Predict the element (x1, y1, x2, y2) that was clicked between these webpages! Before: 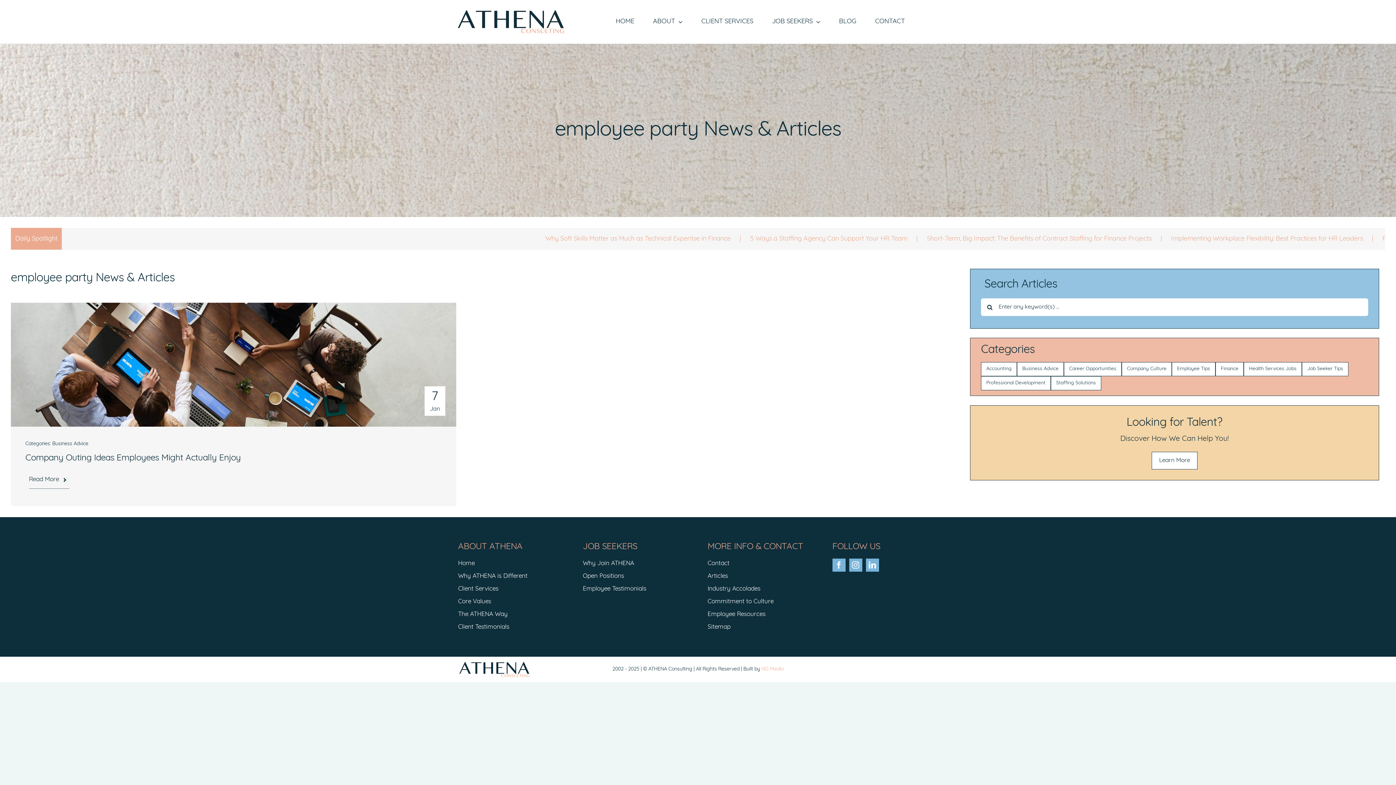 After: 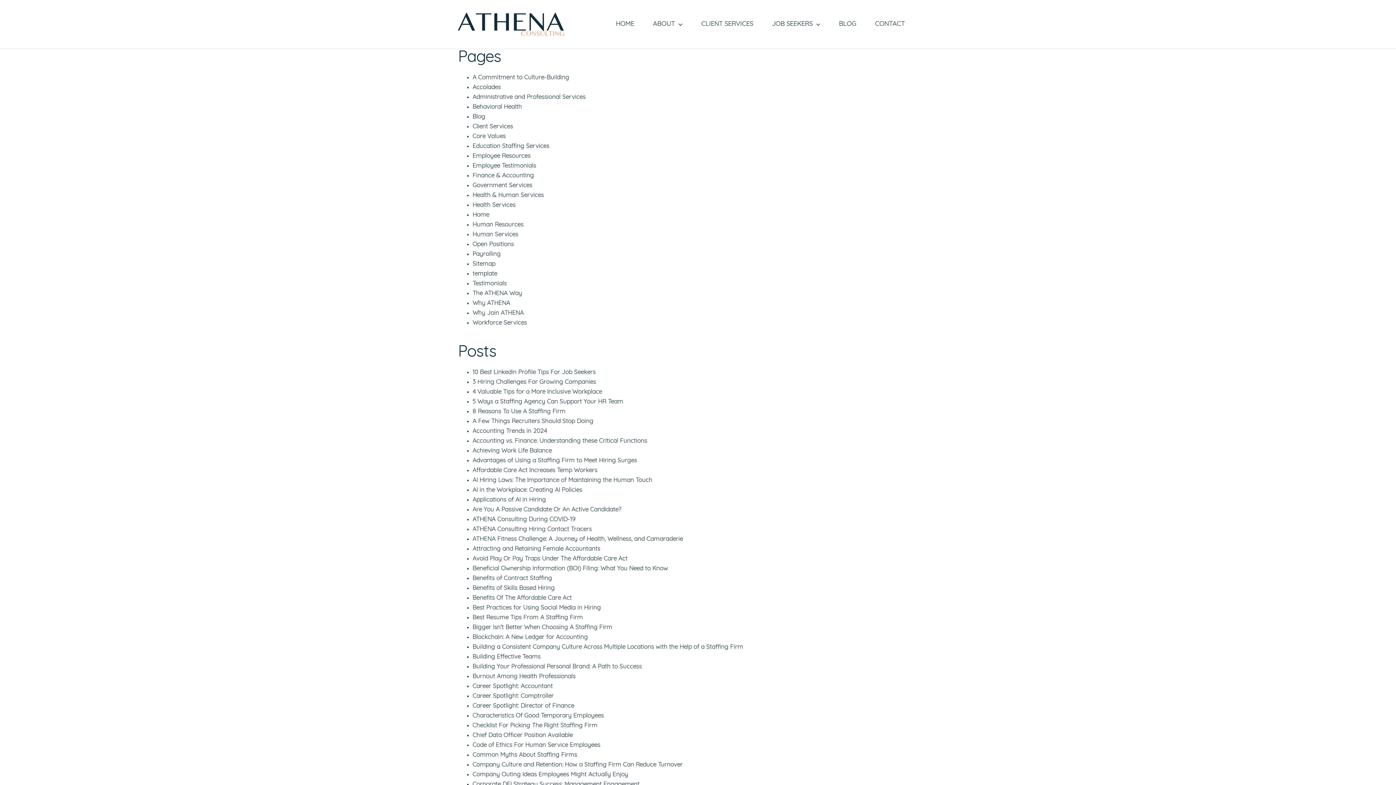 Action: label: Sitemap bbox: (707, 624, 730, 630)